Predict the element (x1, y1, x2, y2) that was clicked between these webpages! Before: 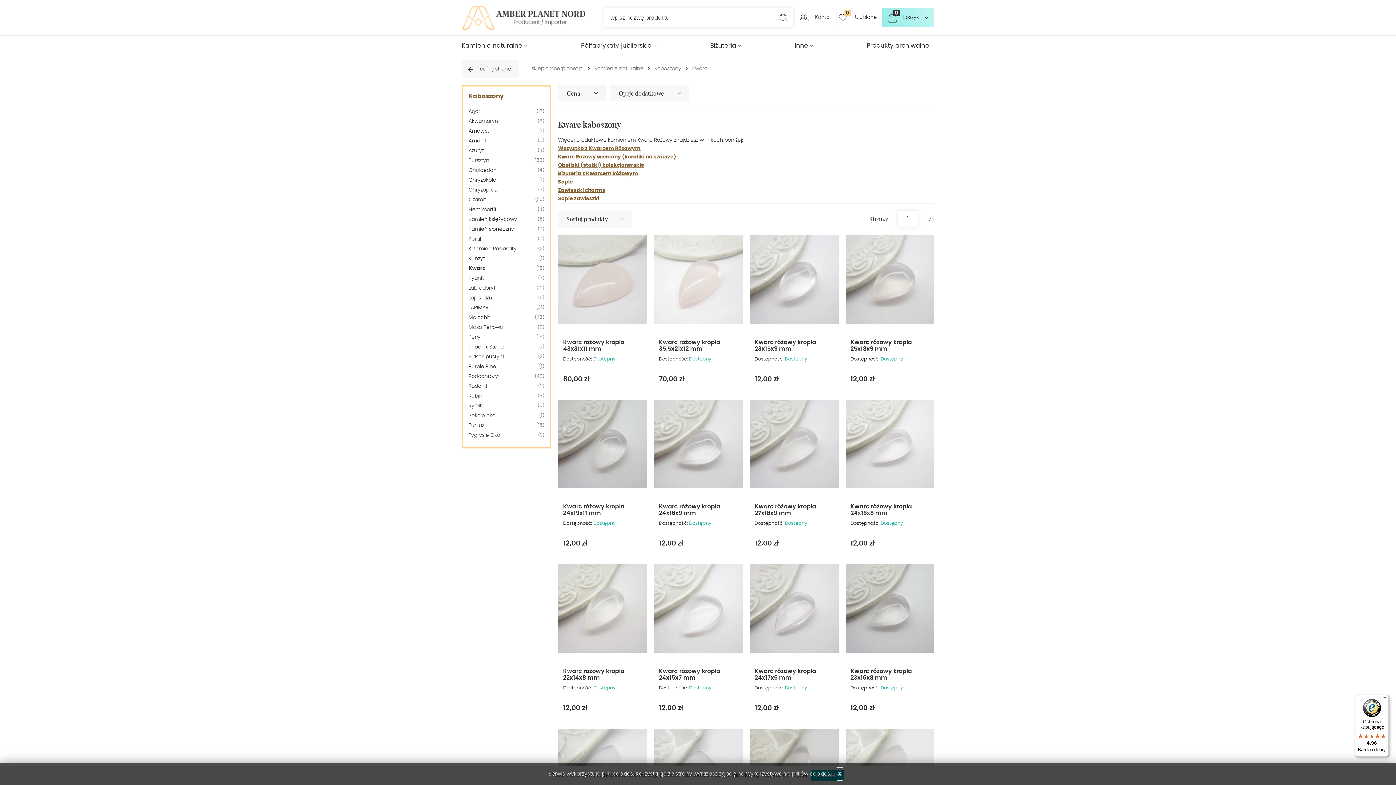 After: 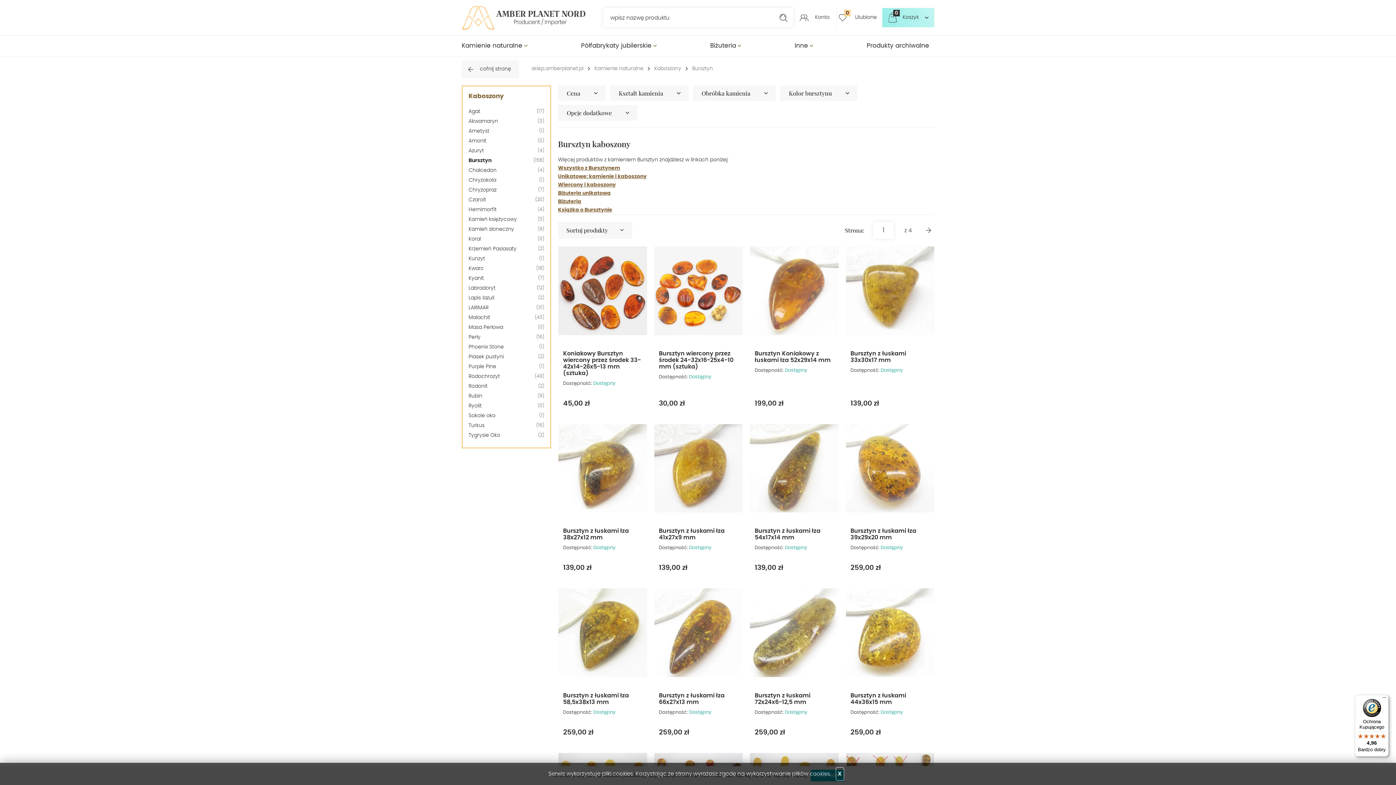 Action: label: Bursztyn bbox: (468, 158, 489, 163)